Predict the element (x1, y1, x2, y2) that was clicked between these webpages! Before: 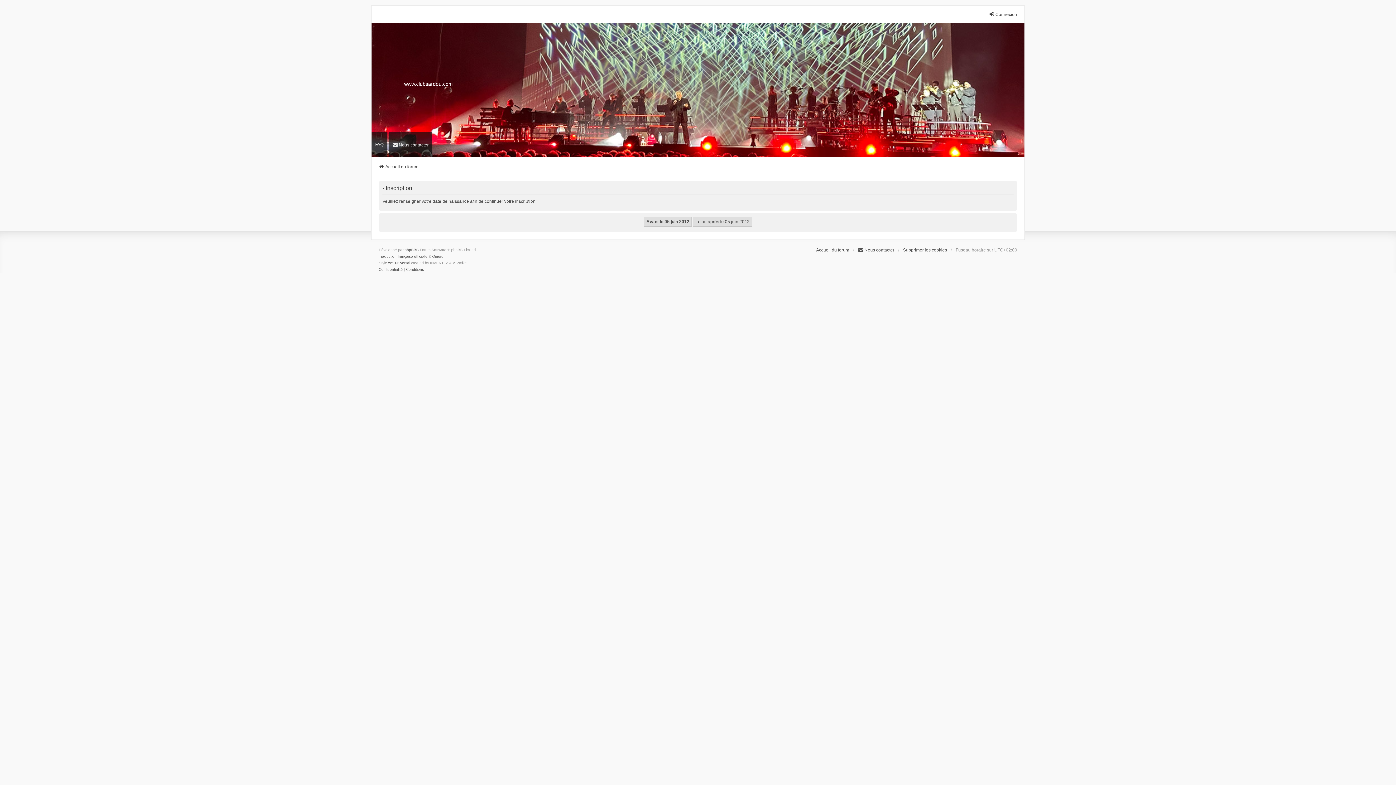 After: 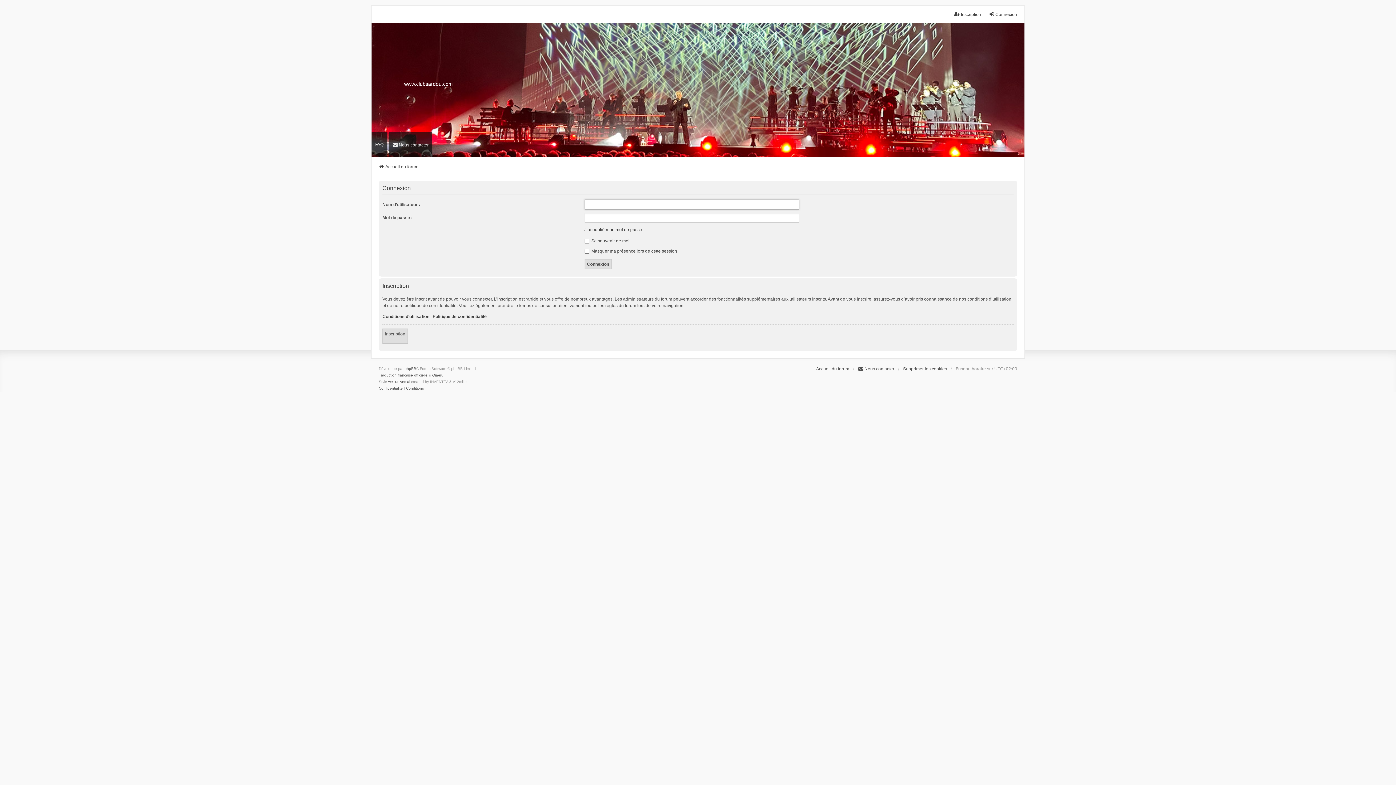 Action: label: Connexion bbox: (989, 11, 1017, 17)